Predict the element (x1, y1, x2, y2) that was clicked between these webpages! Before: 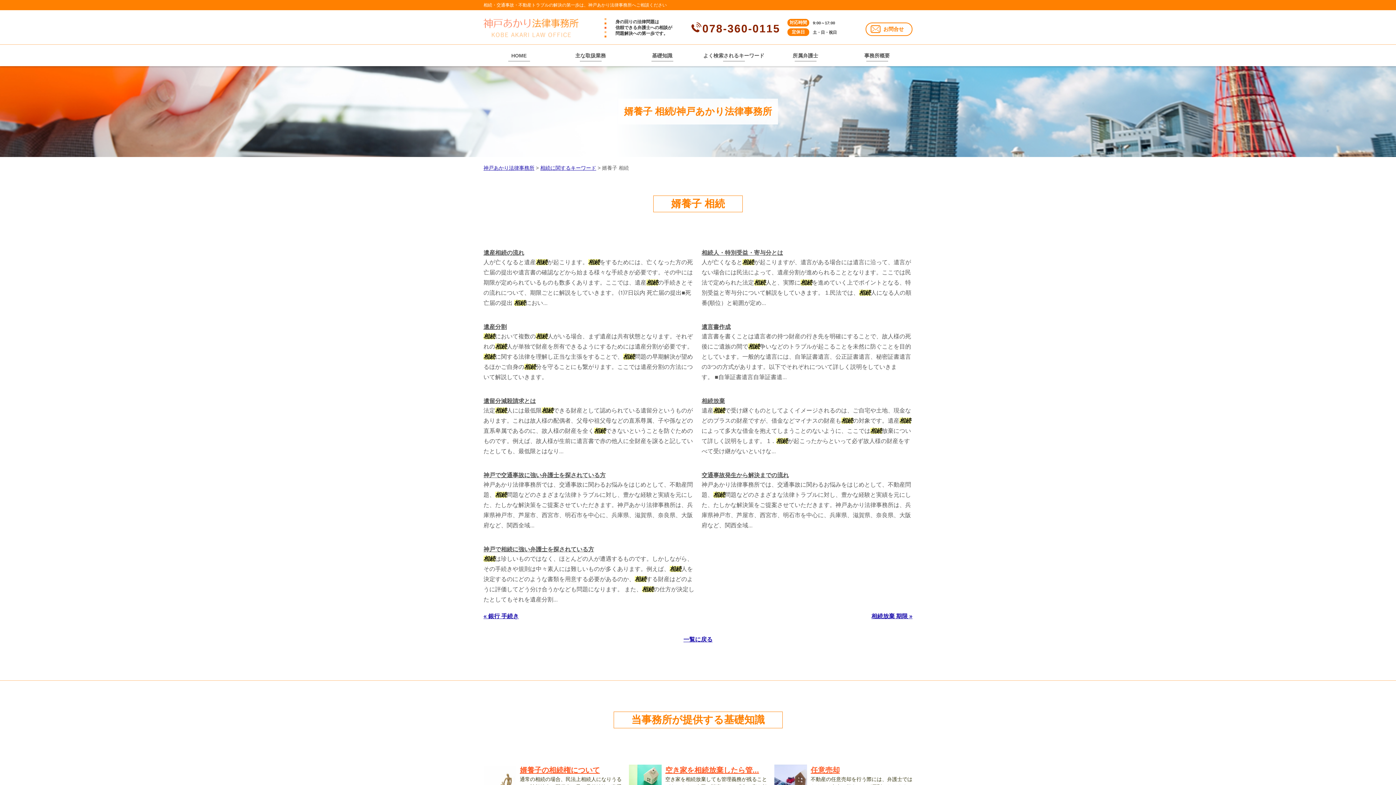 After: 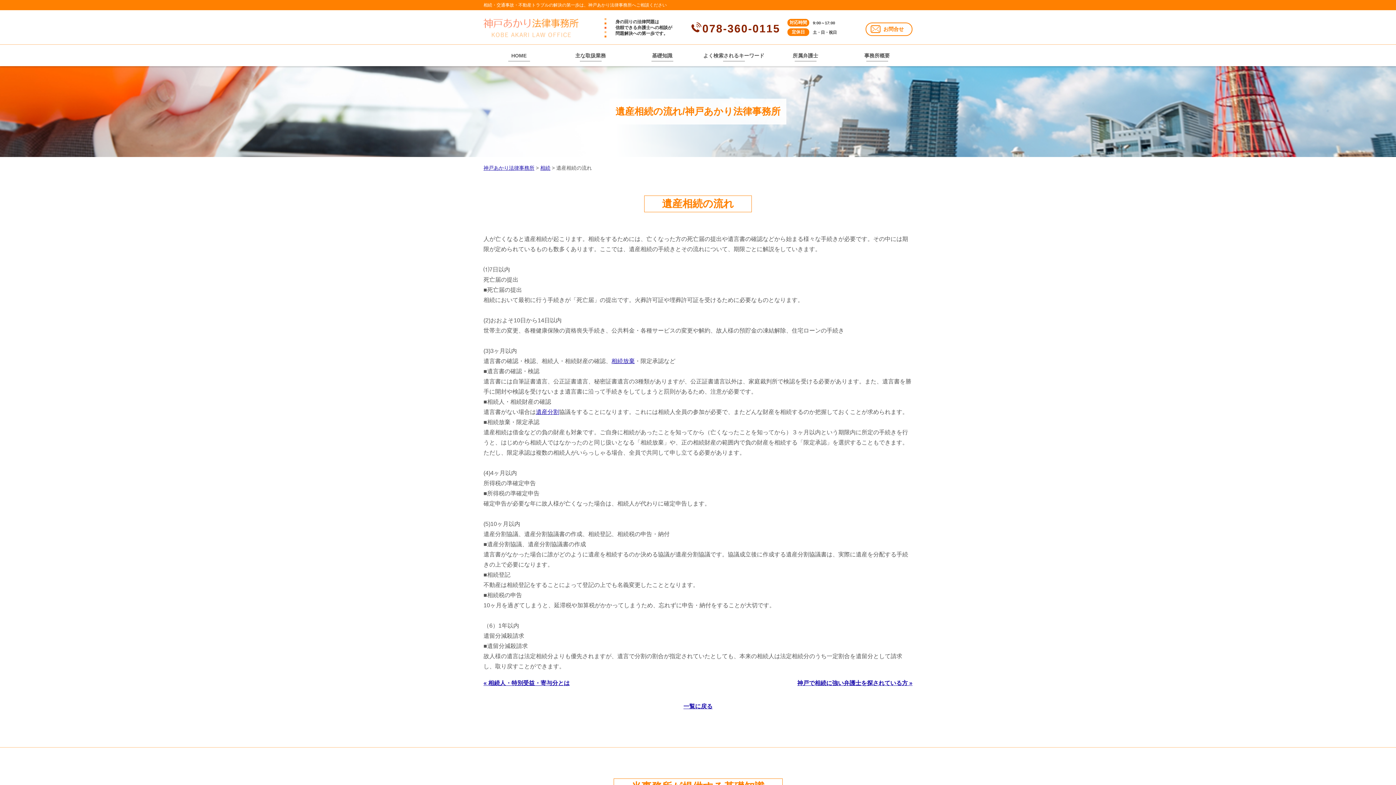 Action: label: 遺産相続の流れ bbox: (483, 249, 524, 256)